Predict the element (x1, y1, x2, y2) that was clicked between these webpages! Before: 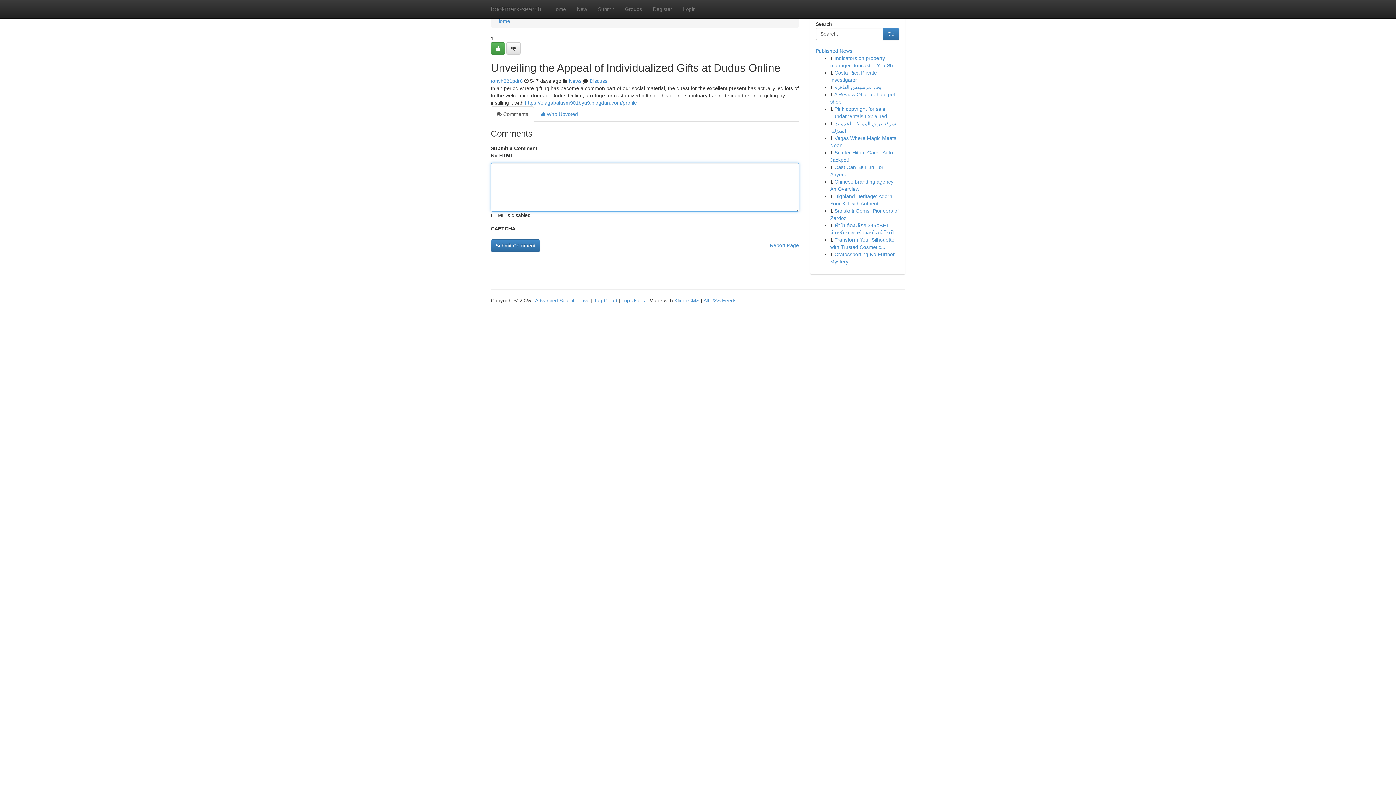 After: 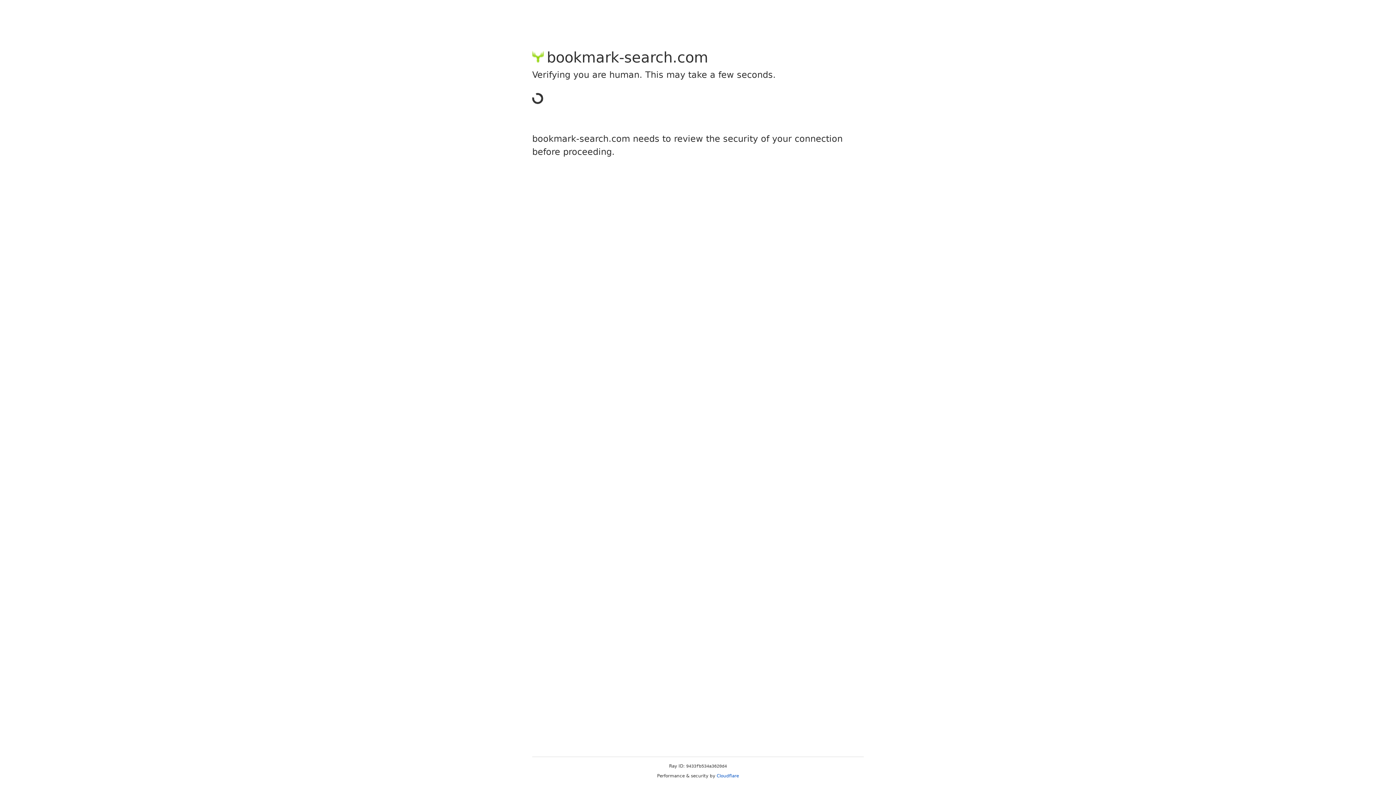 Action: bbox: (490, 78, 522, 84) label: tonyh321pdr6